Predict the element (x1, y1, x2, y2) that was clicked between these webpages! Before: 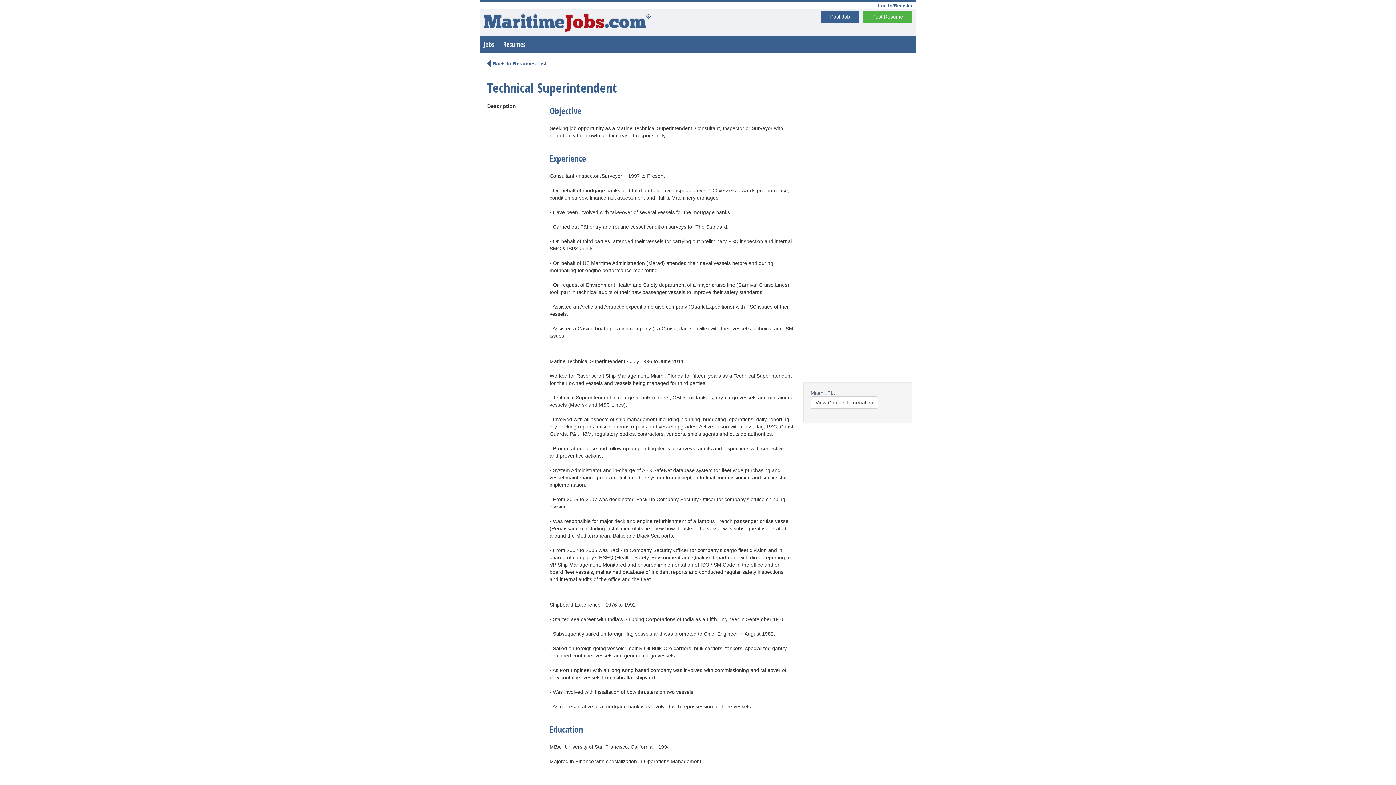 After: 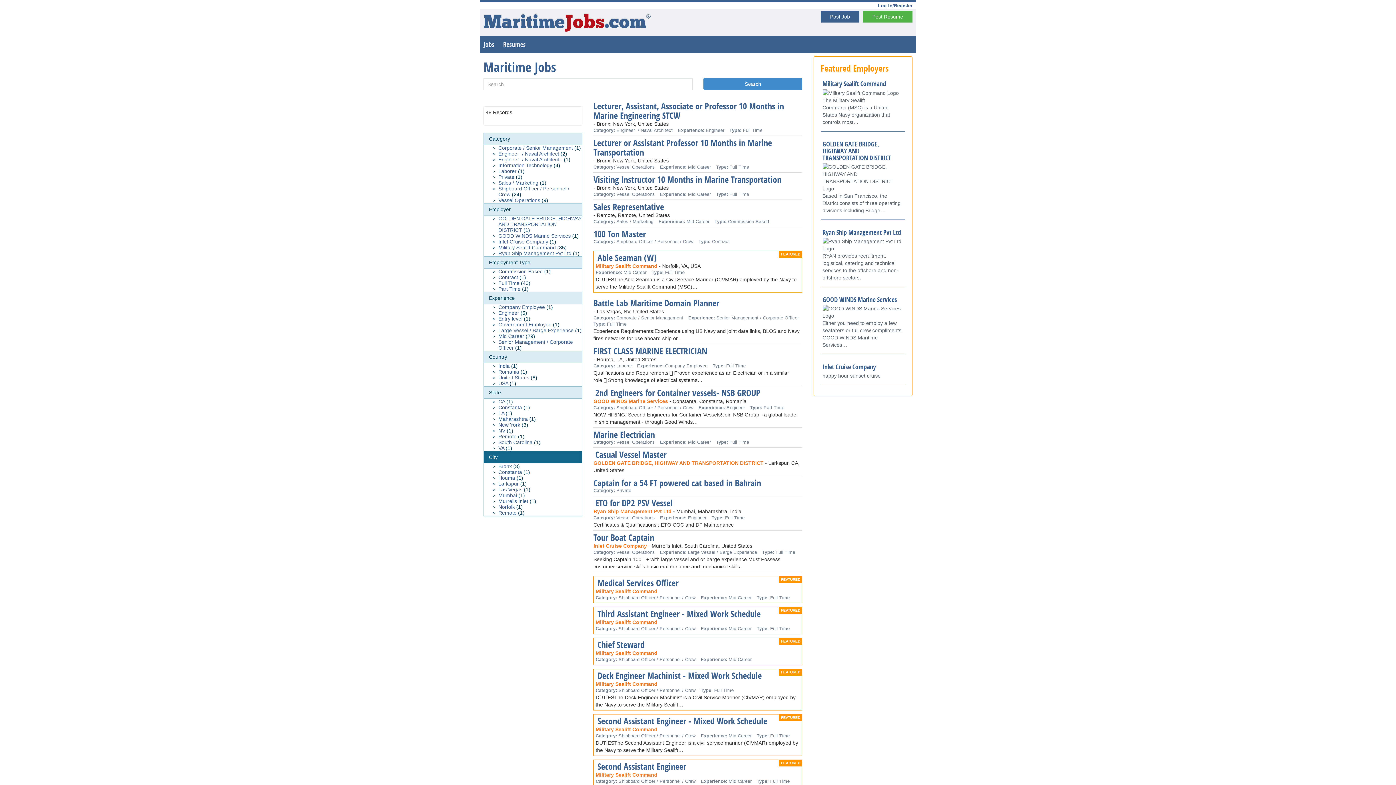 Action: bbox: (480, 36, 498, 52) label: Jobs